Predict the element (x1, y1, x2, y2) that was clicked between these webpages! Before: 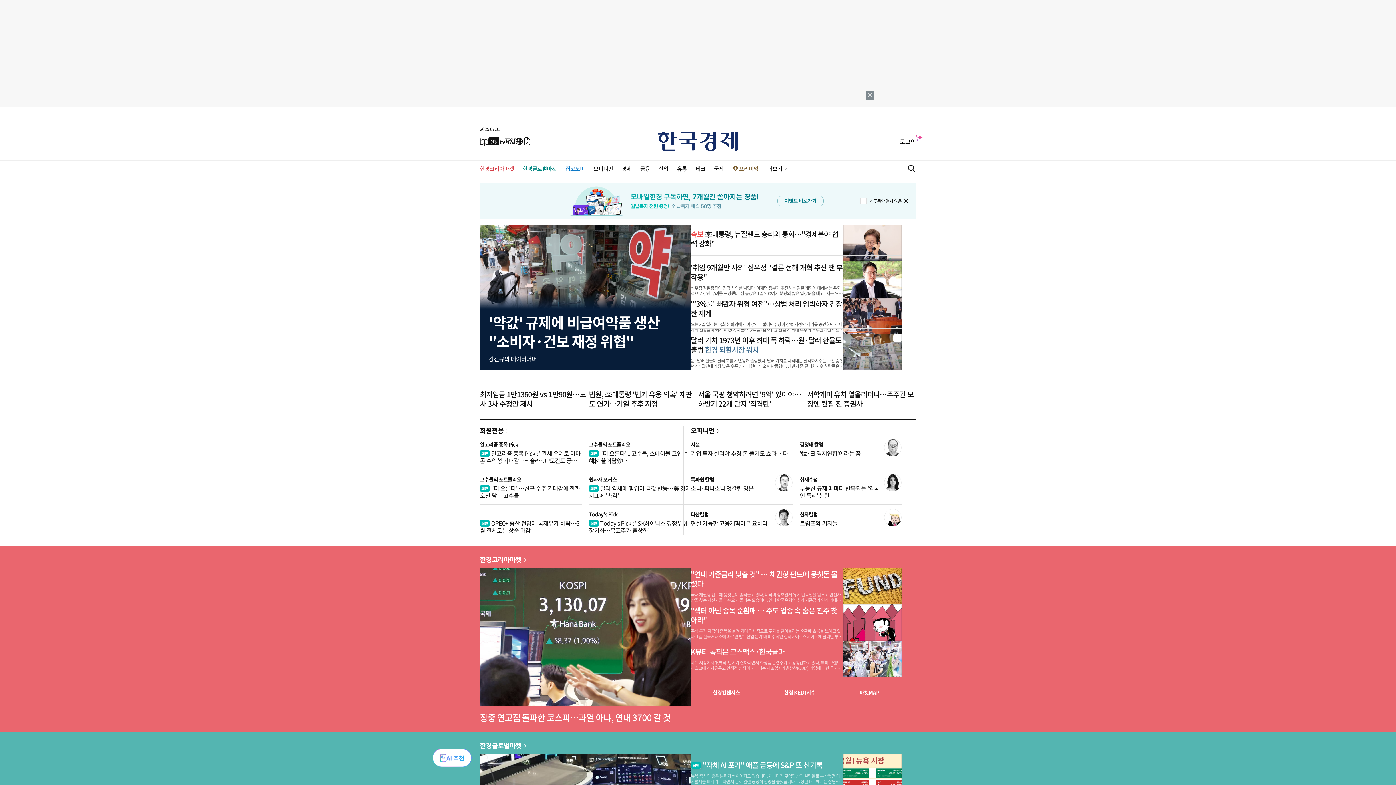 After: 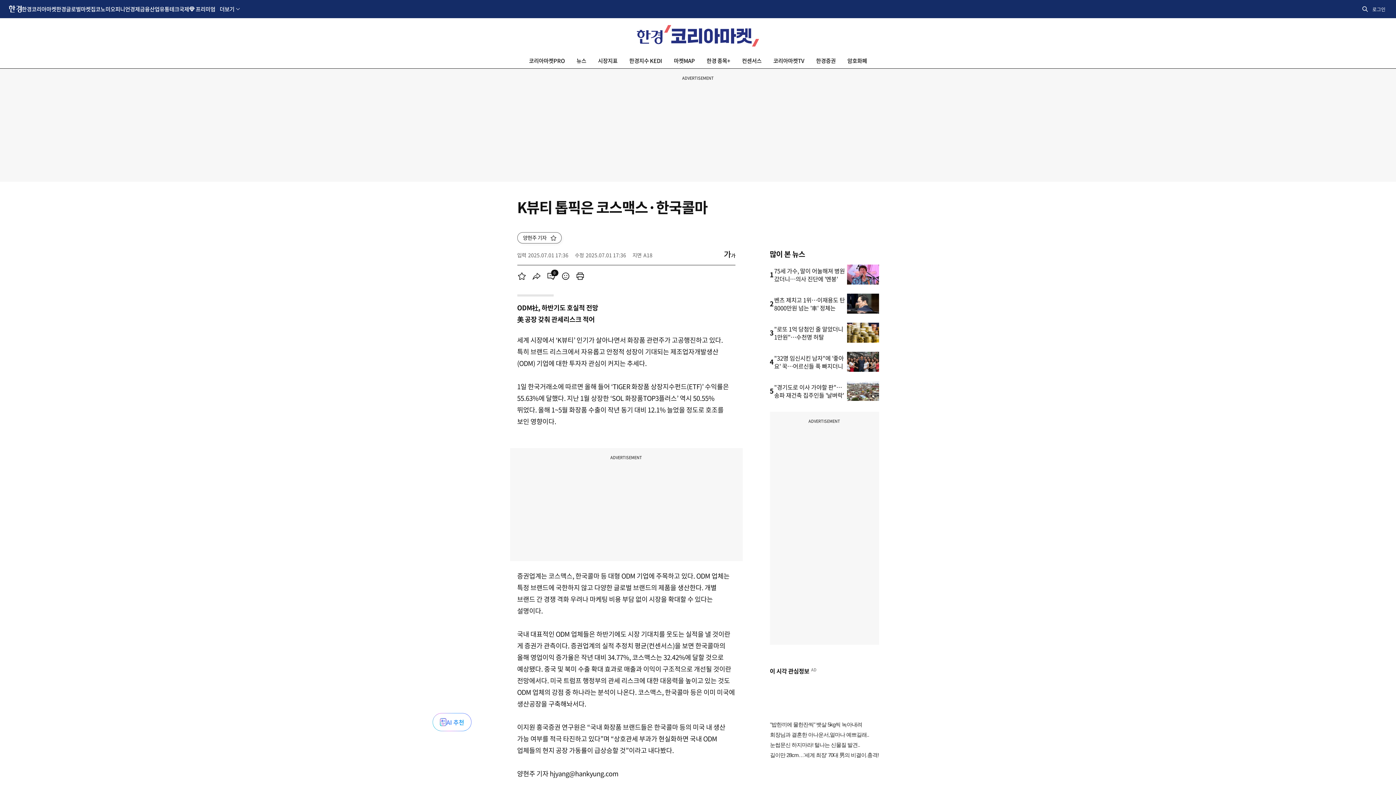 Action: bbox: (843, 641, 901, 677)